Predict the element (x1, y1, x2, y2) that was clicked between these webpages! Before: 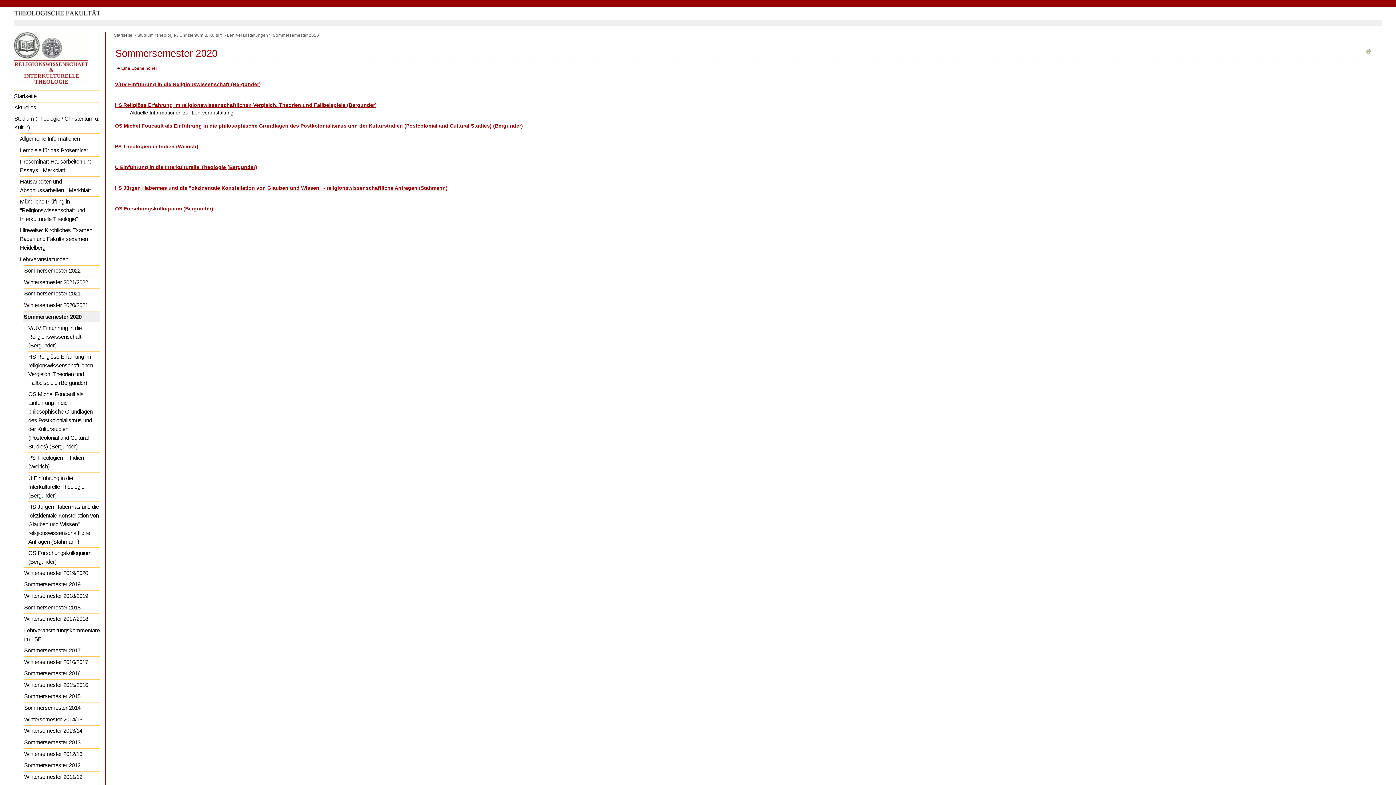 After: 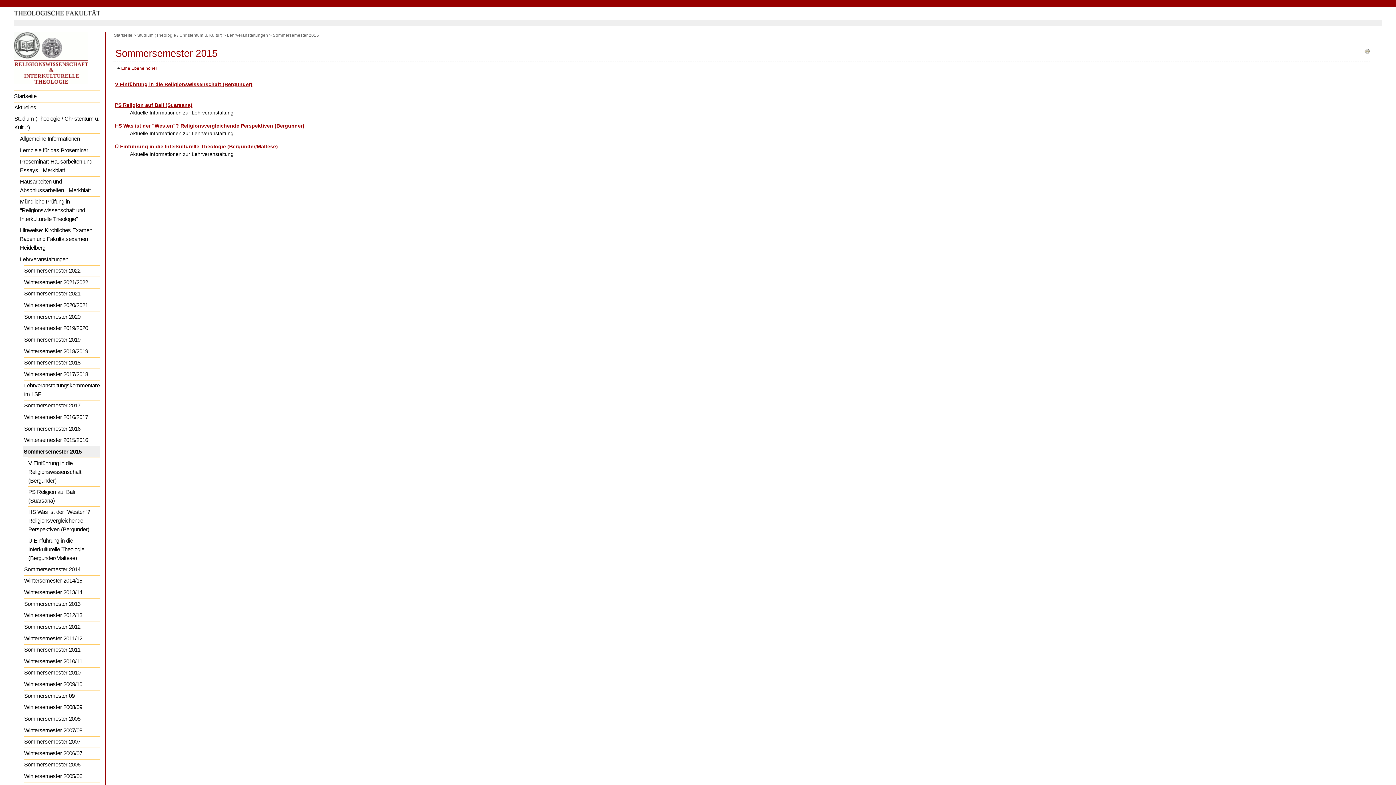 Action: bbox: (23, 691, 100, 702) label: Sommersemester 2015